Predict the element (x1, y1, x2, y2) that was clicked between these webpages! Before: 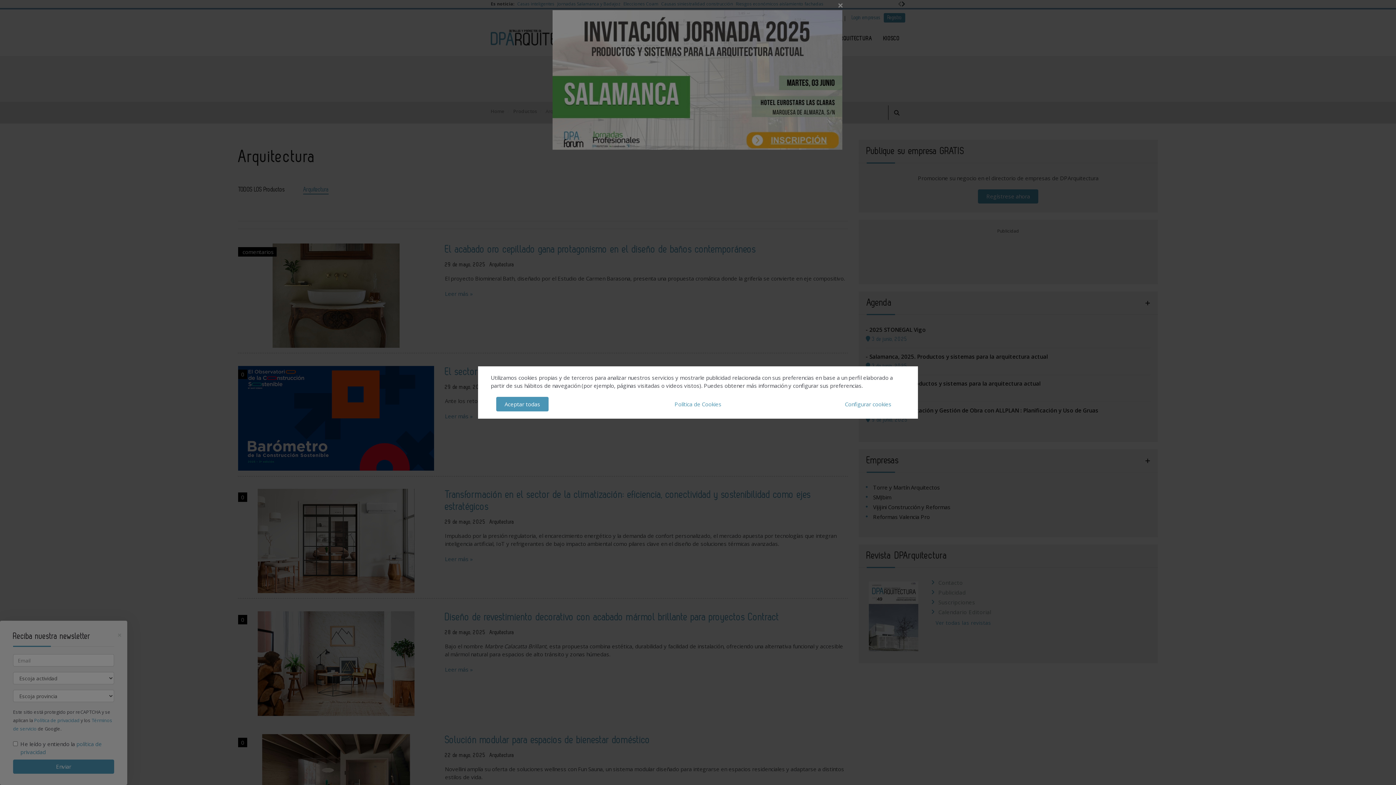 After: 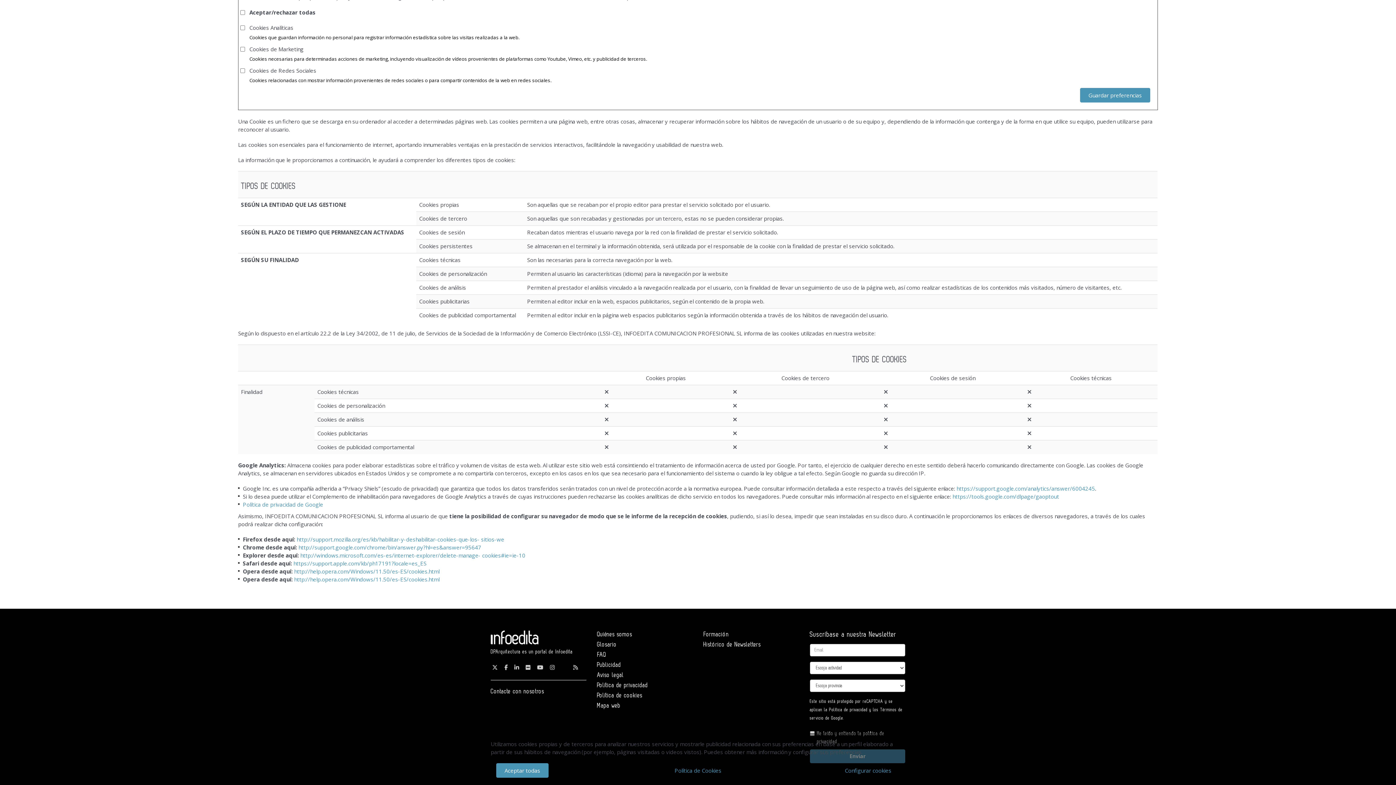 Action: label: Política de Cookies bbox: (666, 397, 730, 411)